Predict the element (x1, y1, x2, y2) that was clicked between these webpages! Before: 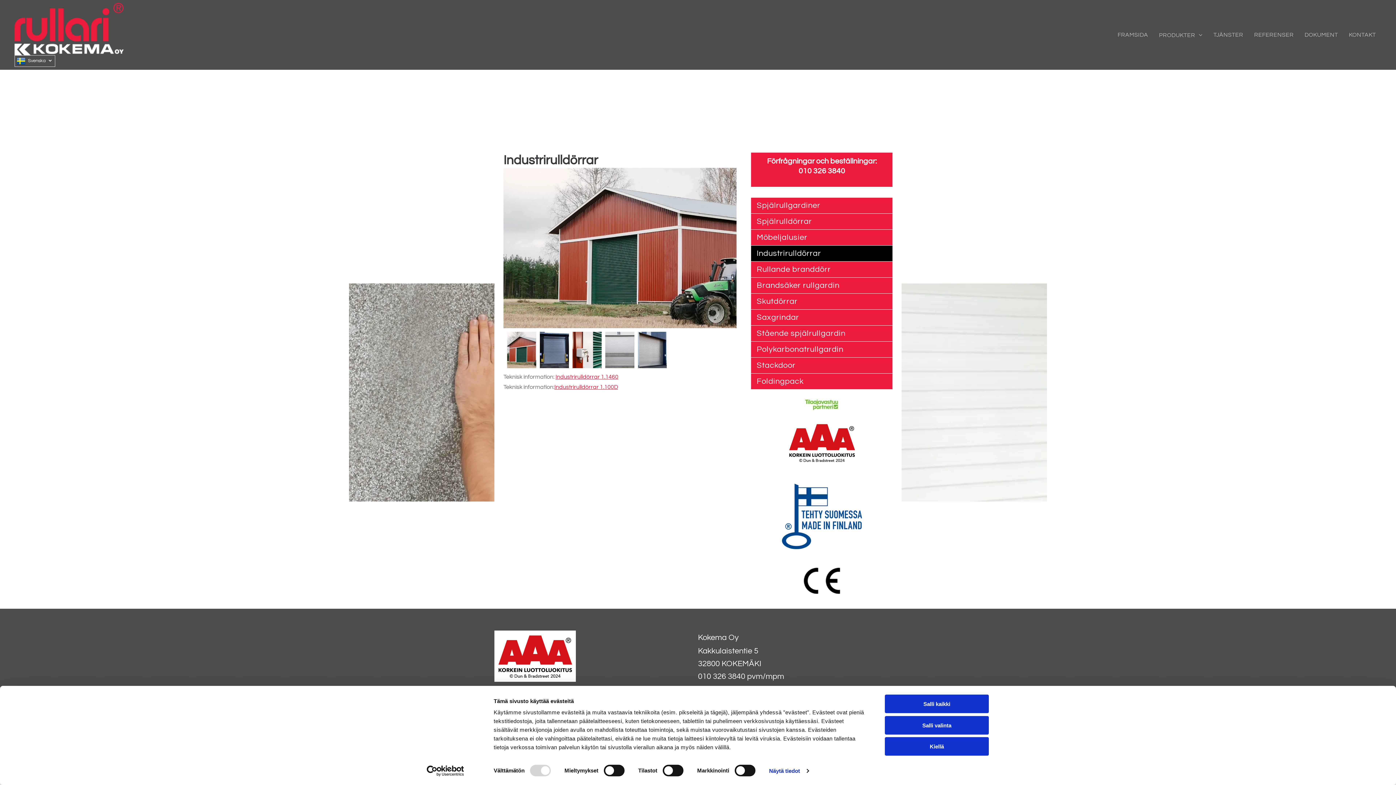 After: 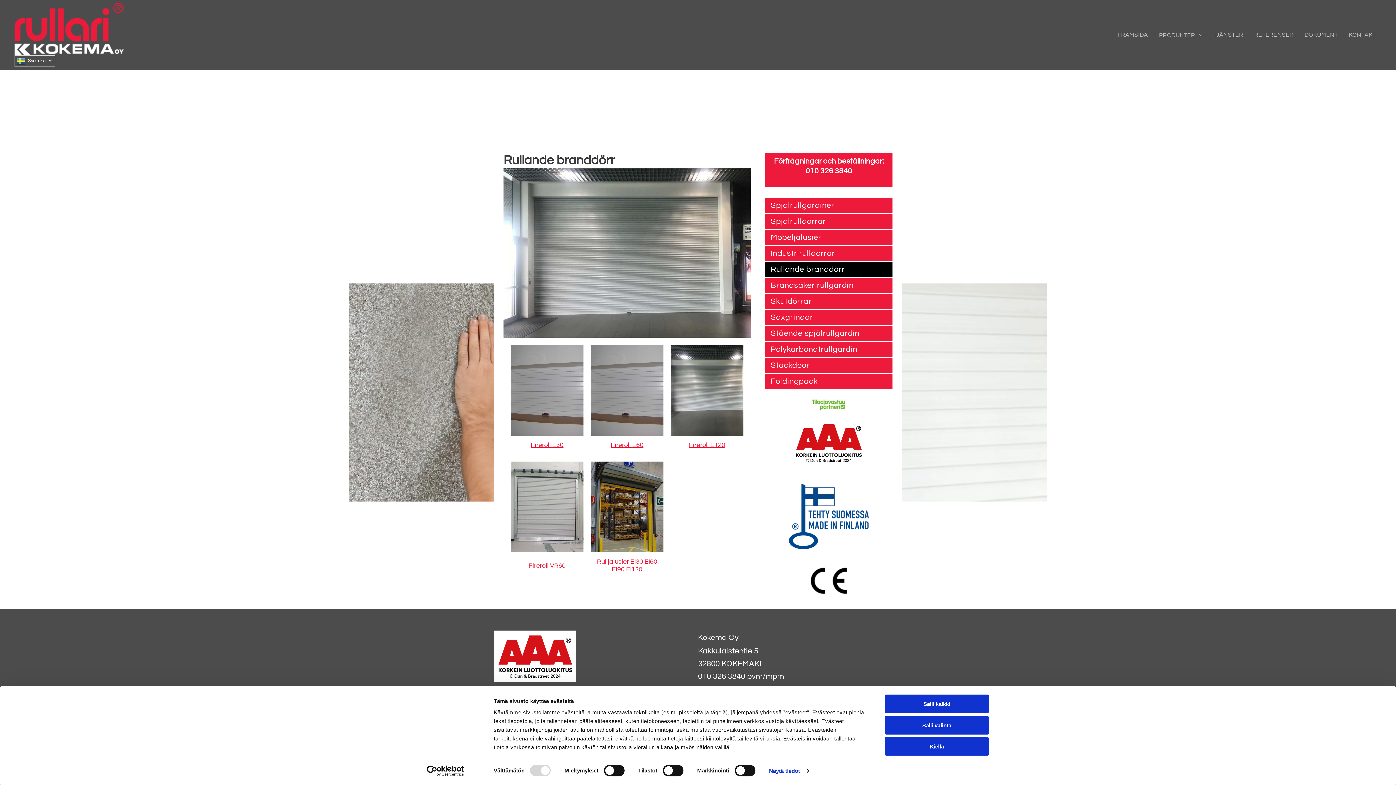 Action: label: Rullande branddörr bbox: (751, 261, 892, 277)